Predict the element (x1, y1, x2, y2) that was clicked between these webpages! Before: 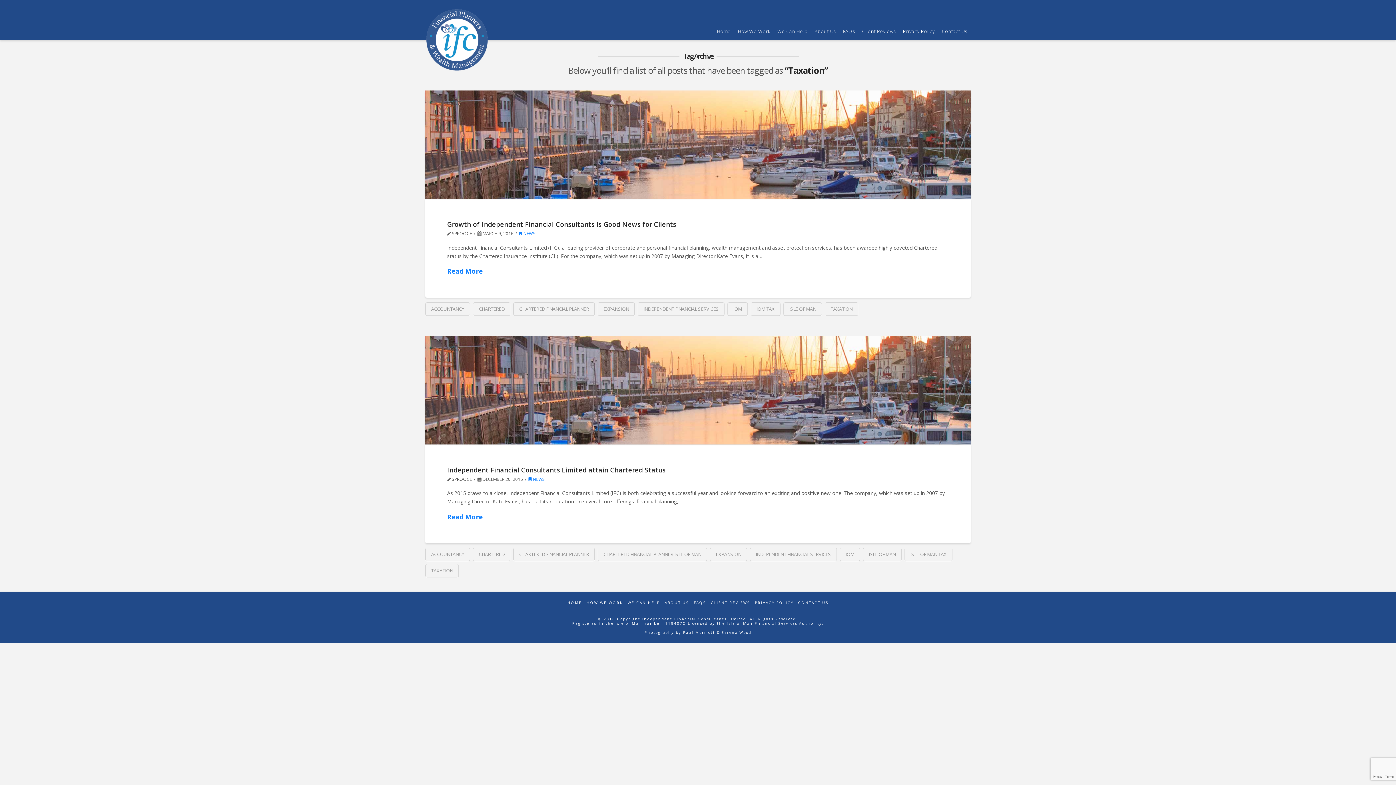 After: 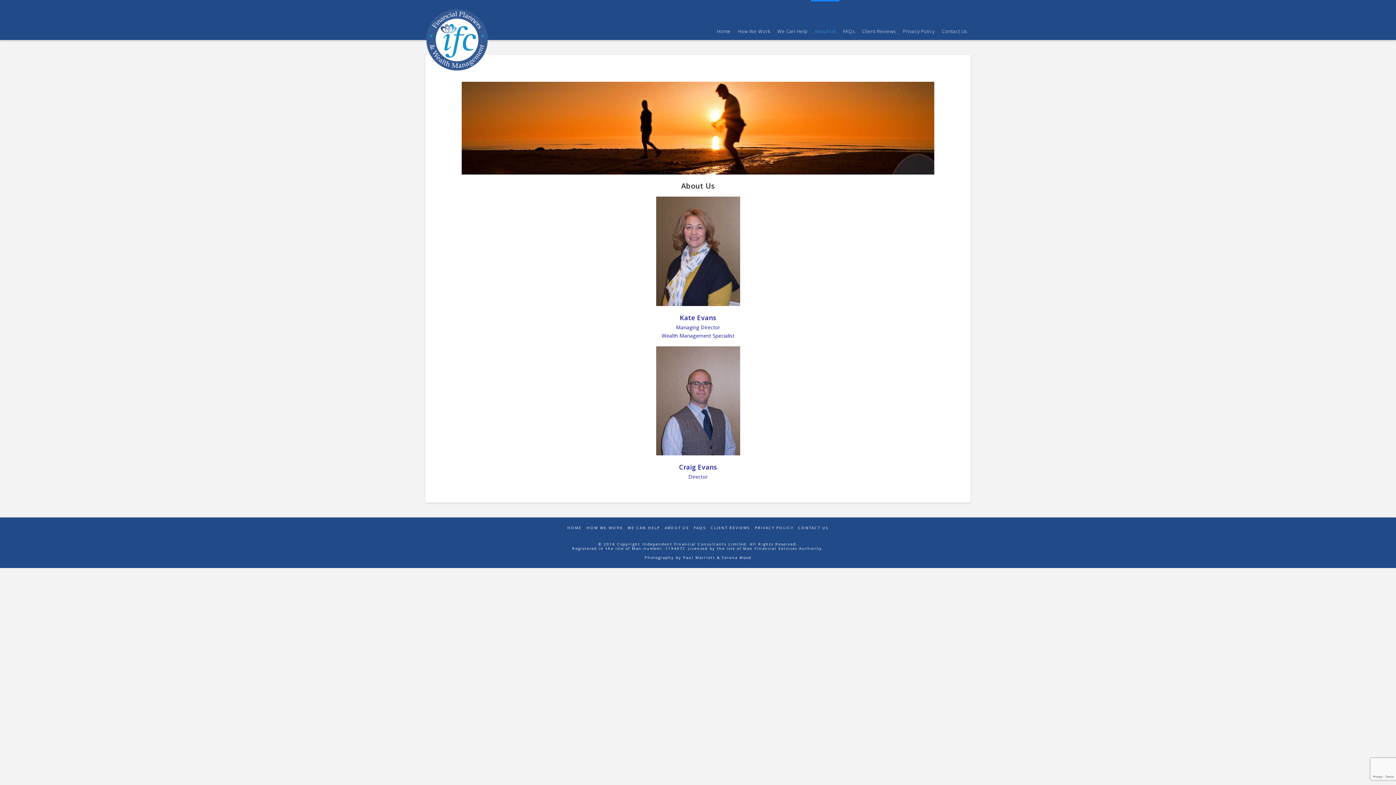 Action: bbox: (811, 0, 839, 40) label: About Us